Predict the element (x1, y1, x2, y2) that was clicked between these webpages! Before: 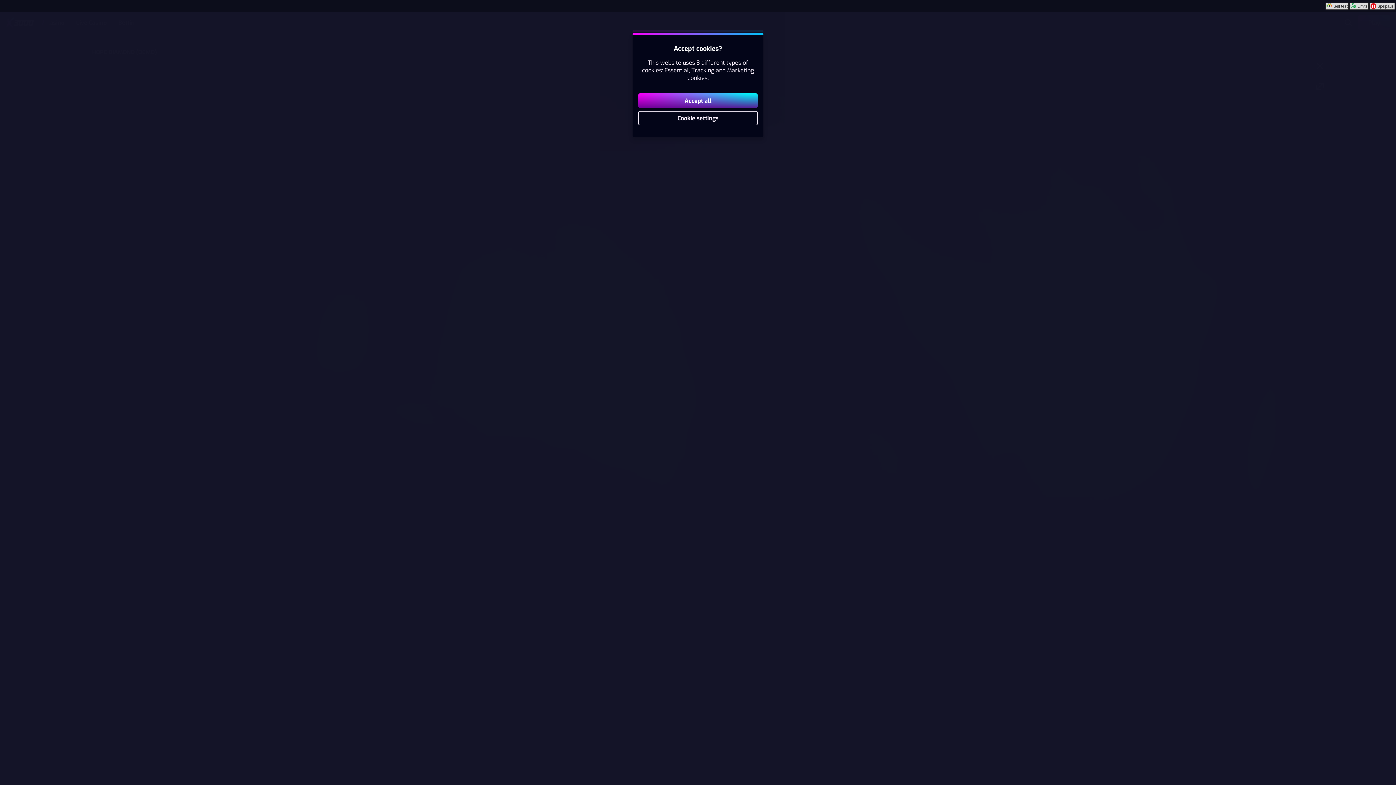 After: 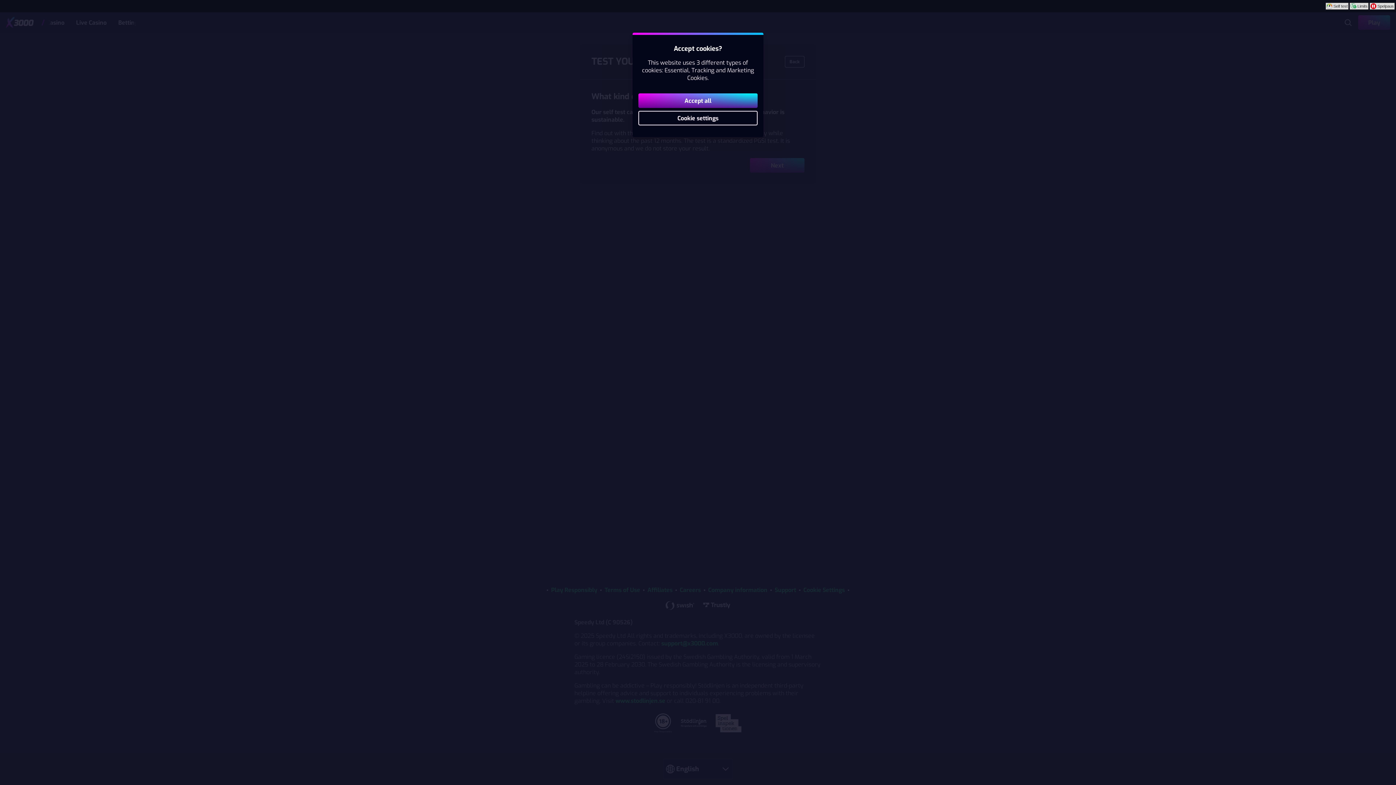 Action: bbox: (1325, 2, 1349, 9) label: Take our self test